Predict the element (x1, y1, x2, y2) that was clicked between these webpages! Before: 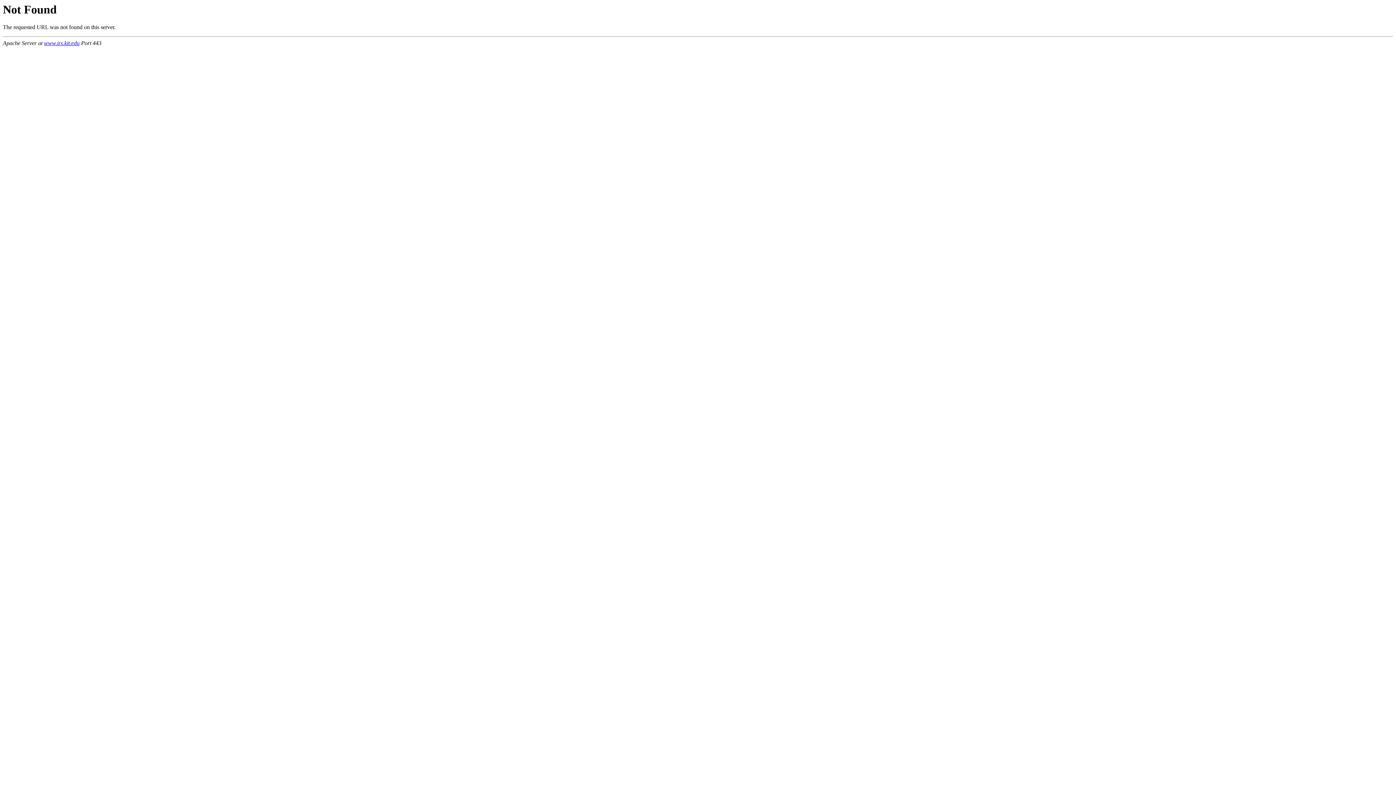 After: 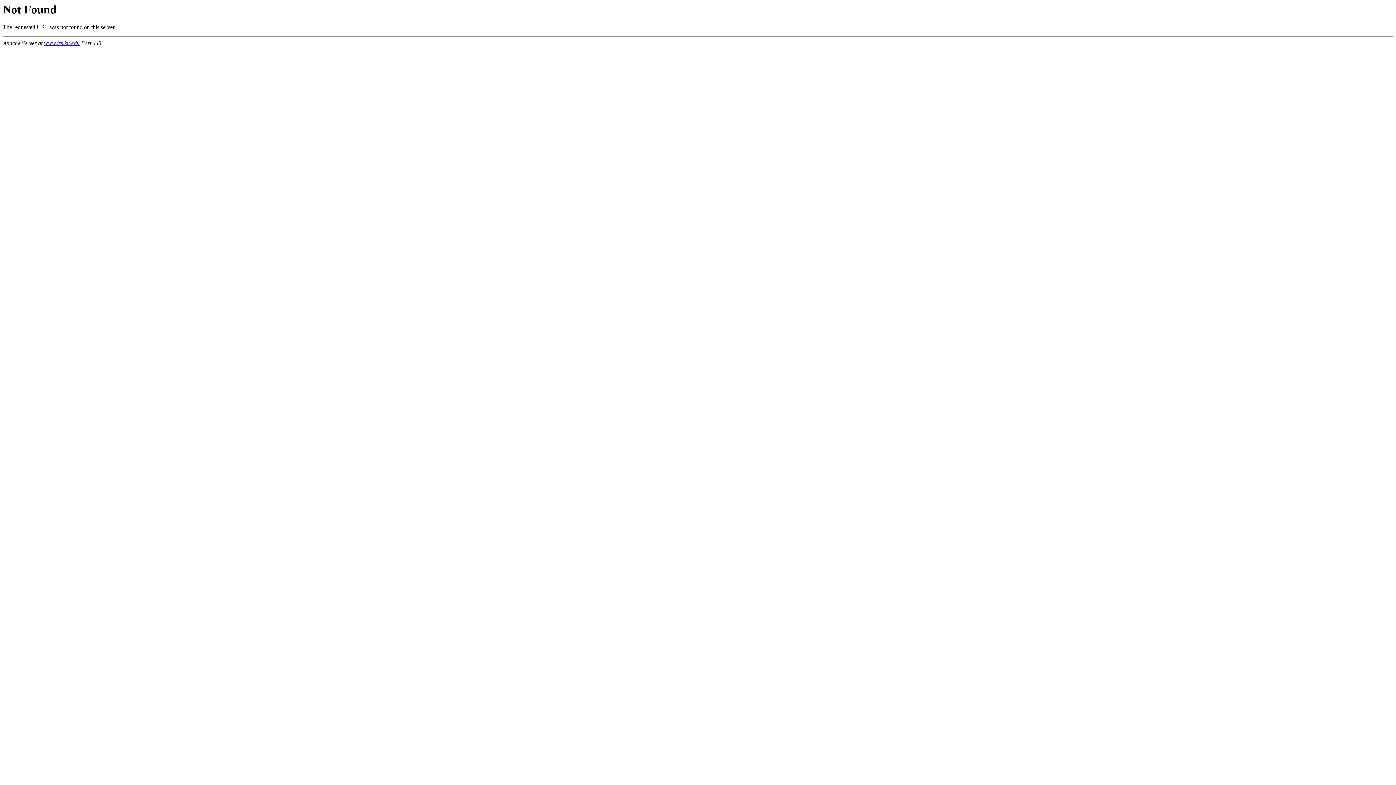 Action: label: www.irs.kit.edu bbox: (44, 40, 79, 46)